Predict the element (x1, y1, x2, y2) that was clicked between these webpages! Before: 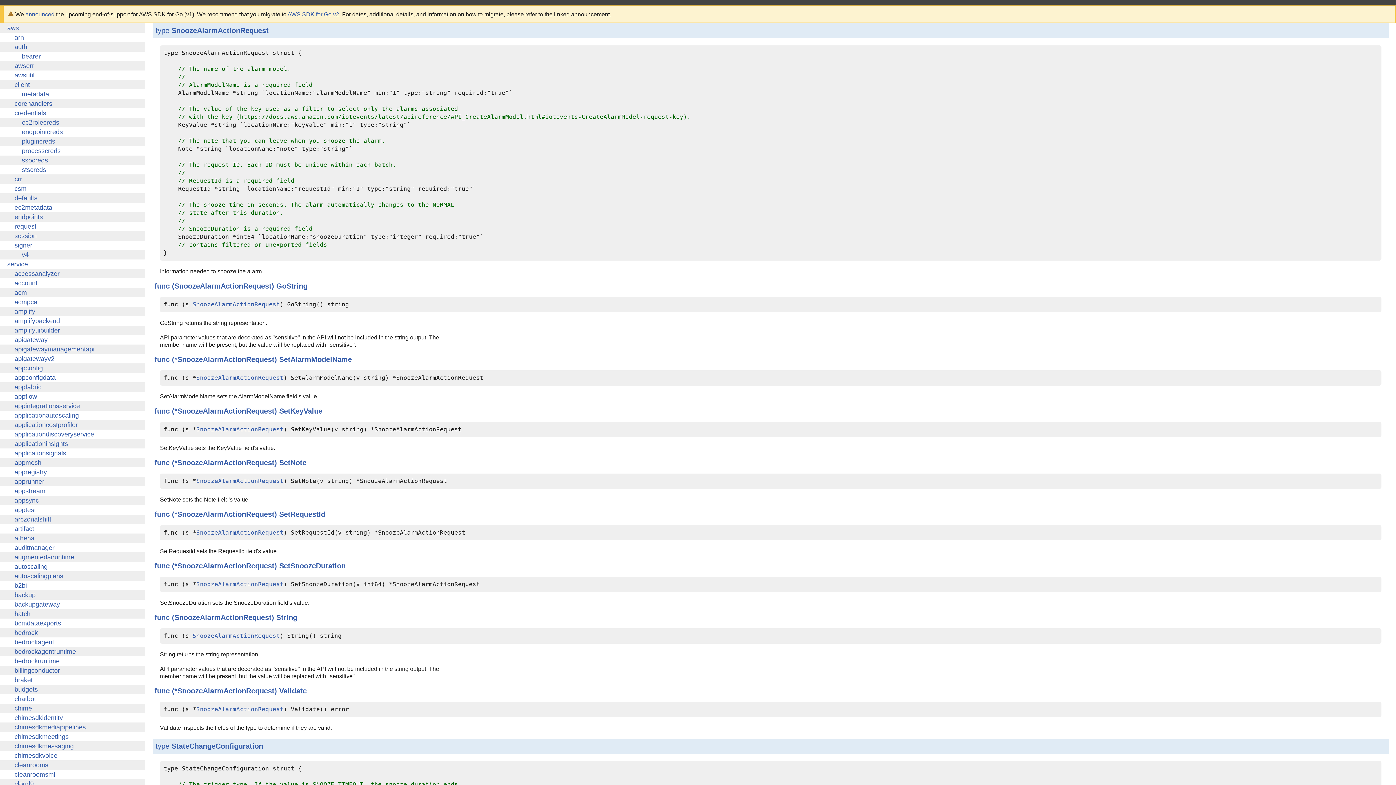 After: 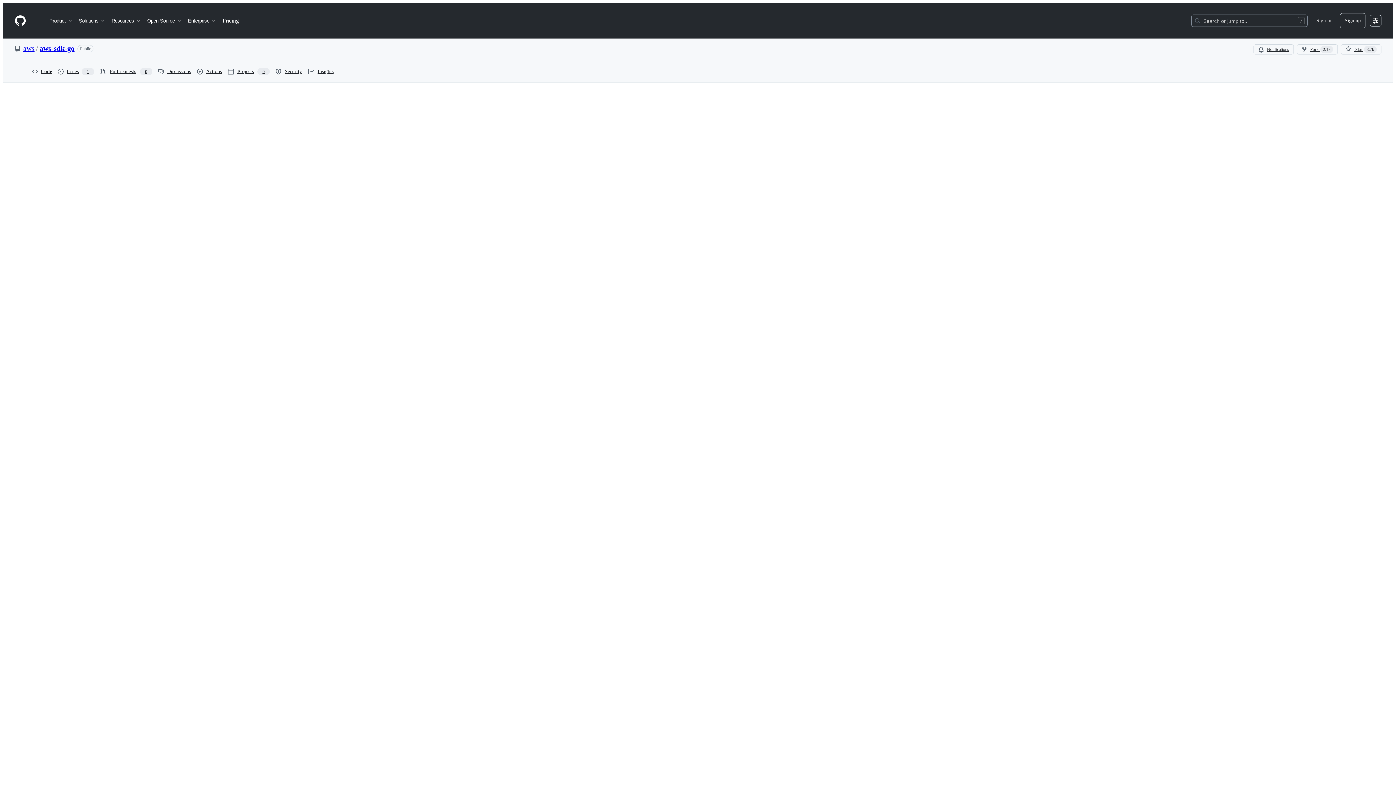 Action: bbox: (279, 458, 306, 466) label: SetNote